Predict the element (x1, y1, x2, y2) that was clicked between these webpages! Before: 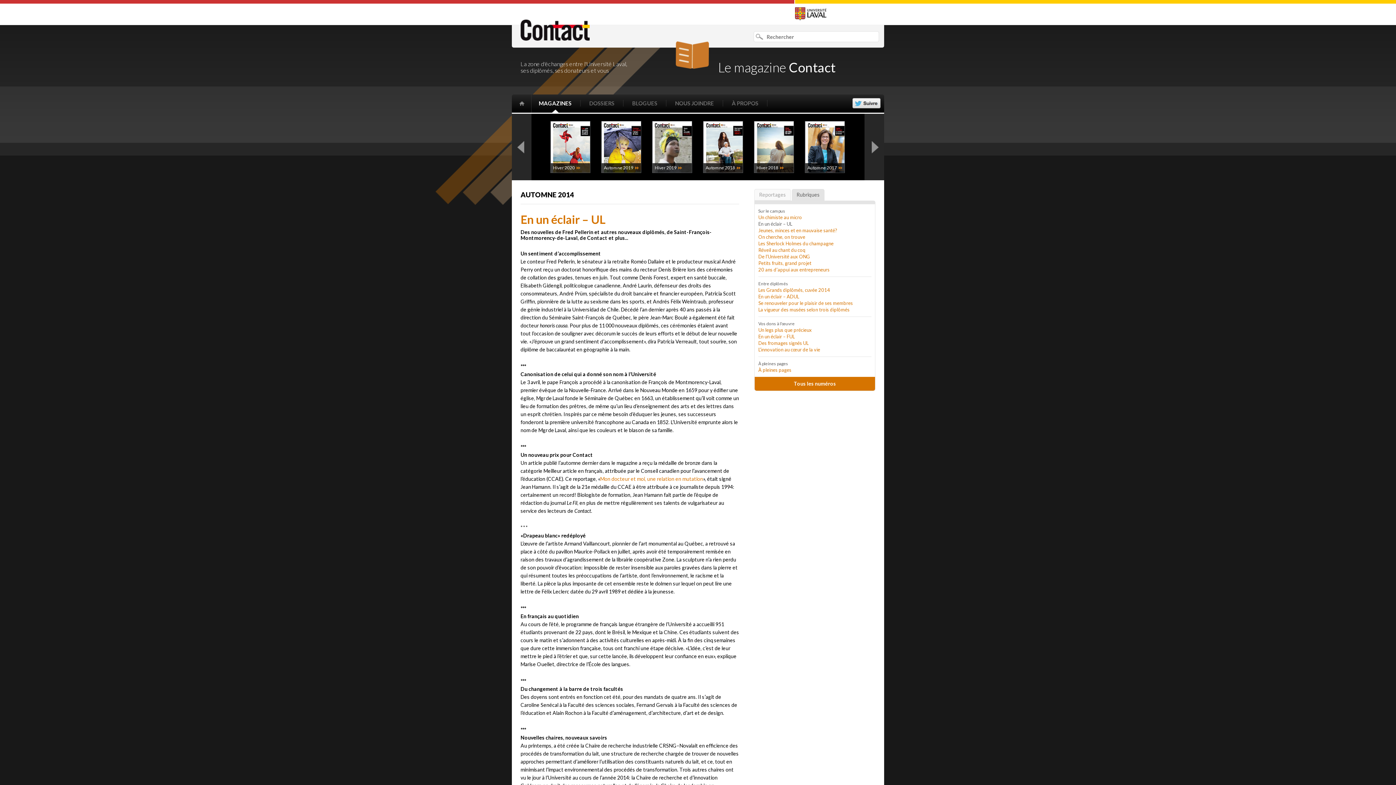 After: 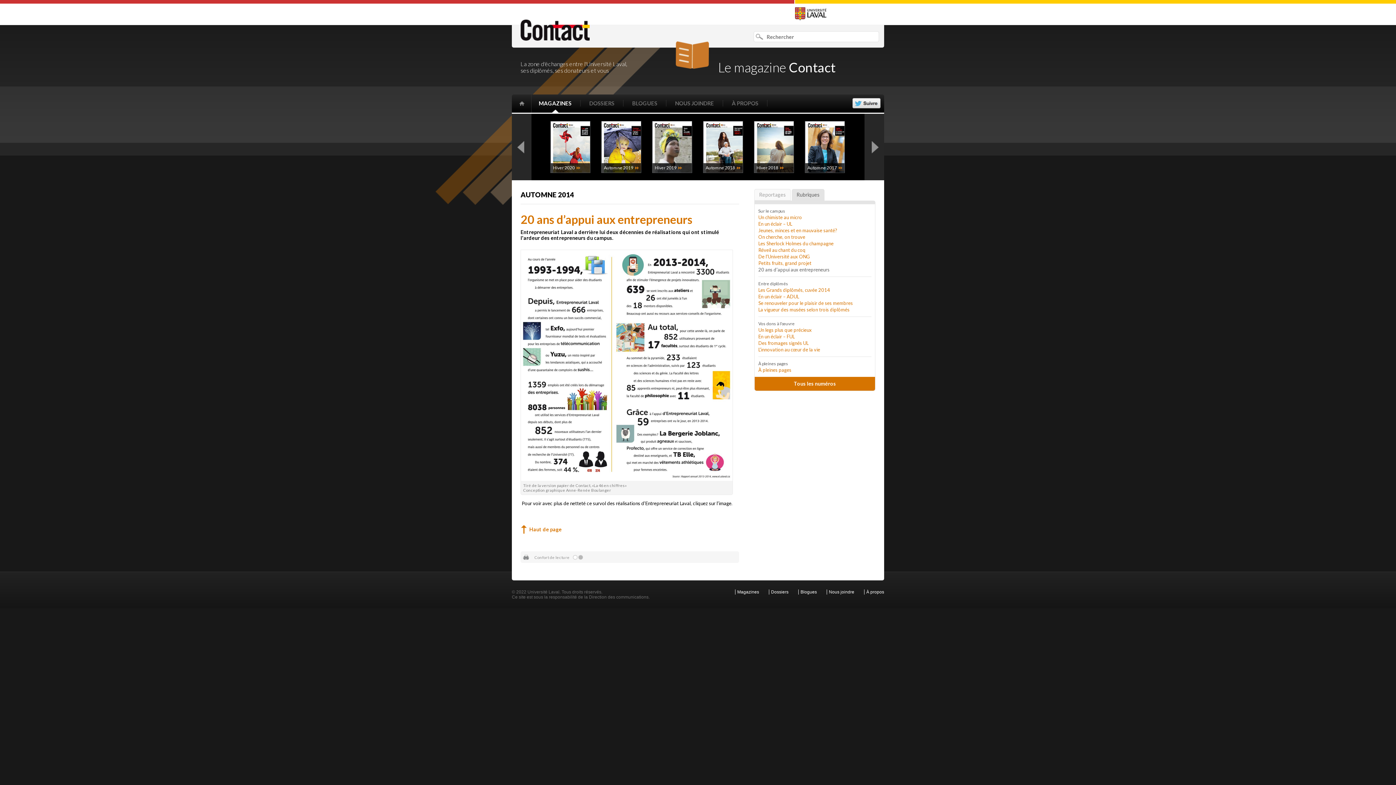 Action: bbox: (758, 266, 829, 273) label: 20 ans d’appui aux entrepreneurs